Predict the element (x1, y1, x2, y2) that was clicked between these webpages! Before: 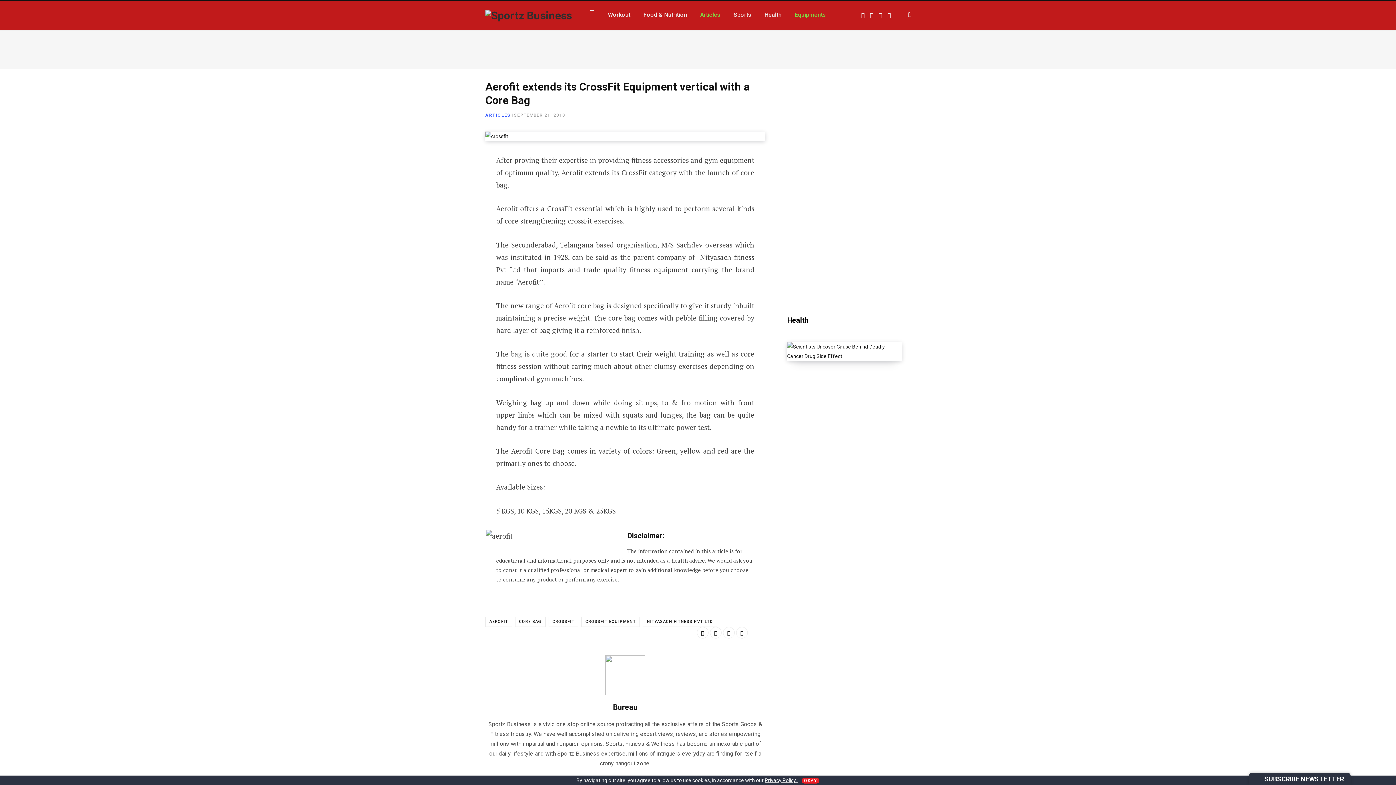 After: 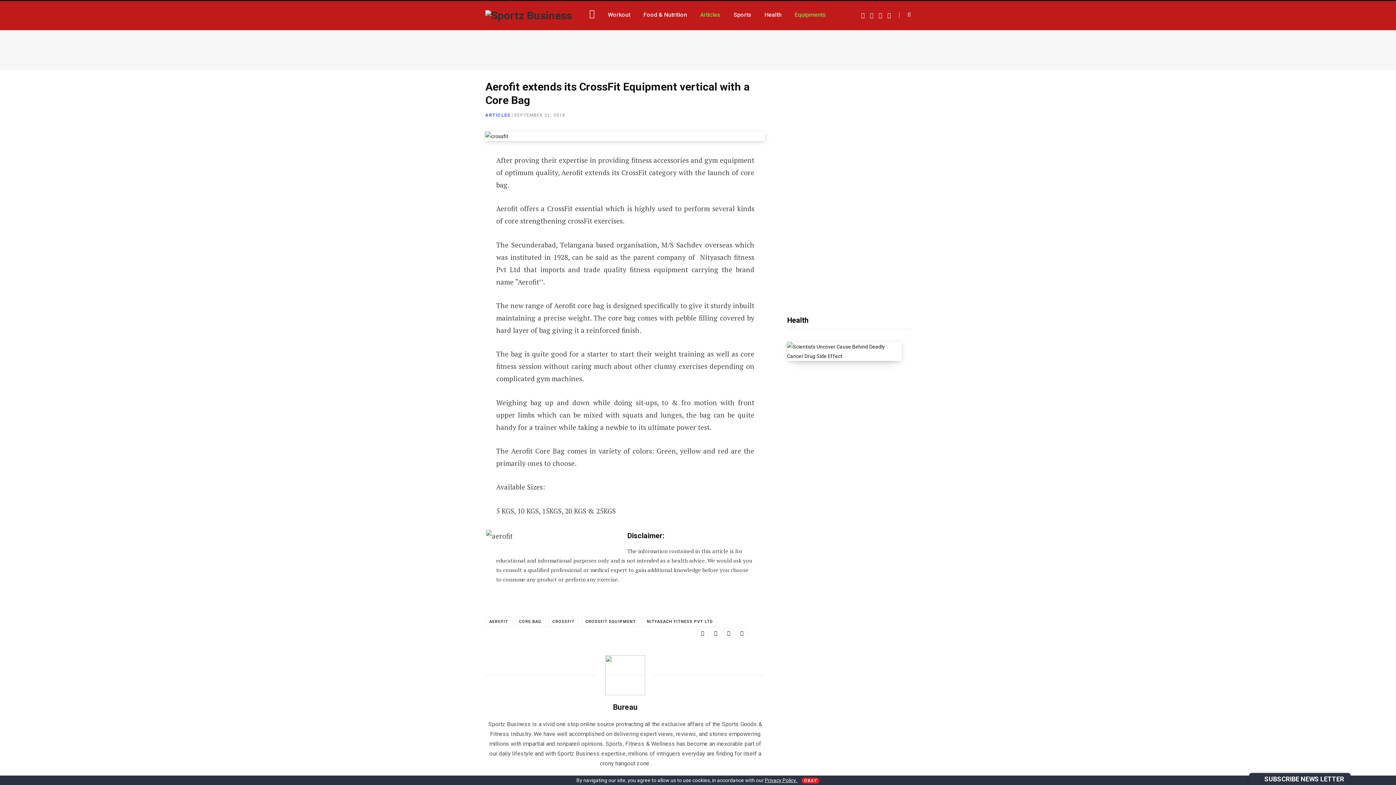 Action: bbox: (870, 12, 873, 18) label: Twitter